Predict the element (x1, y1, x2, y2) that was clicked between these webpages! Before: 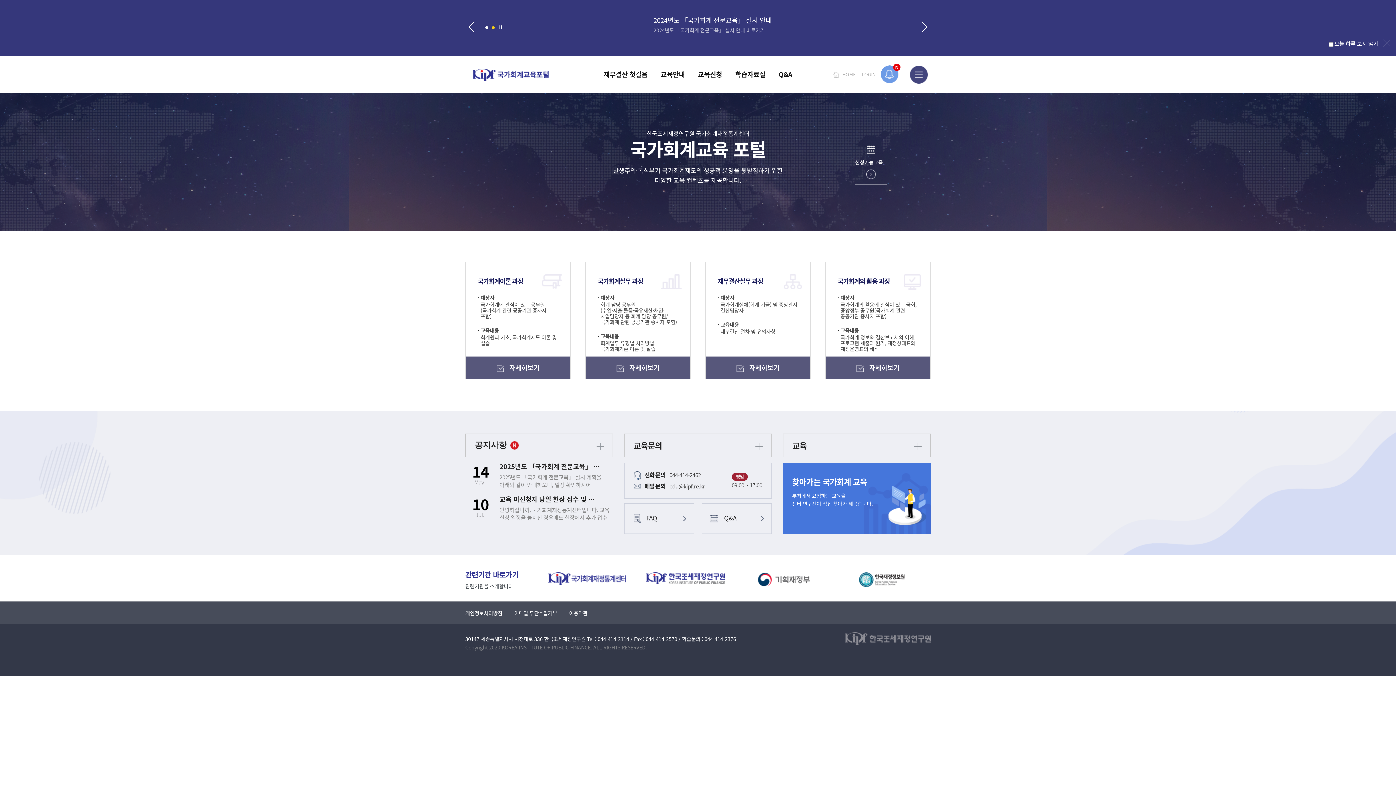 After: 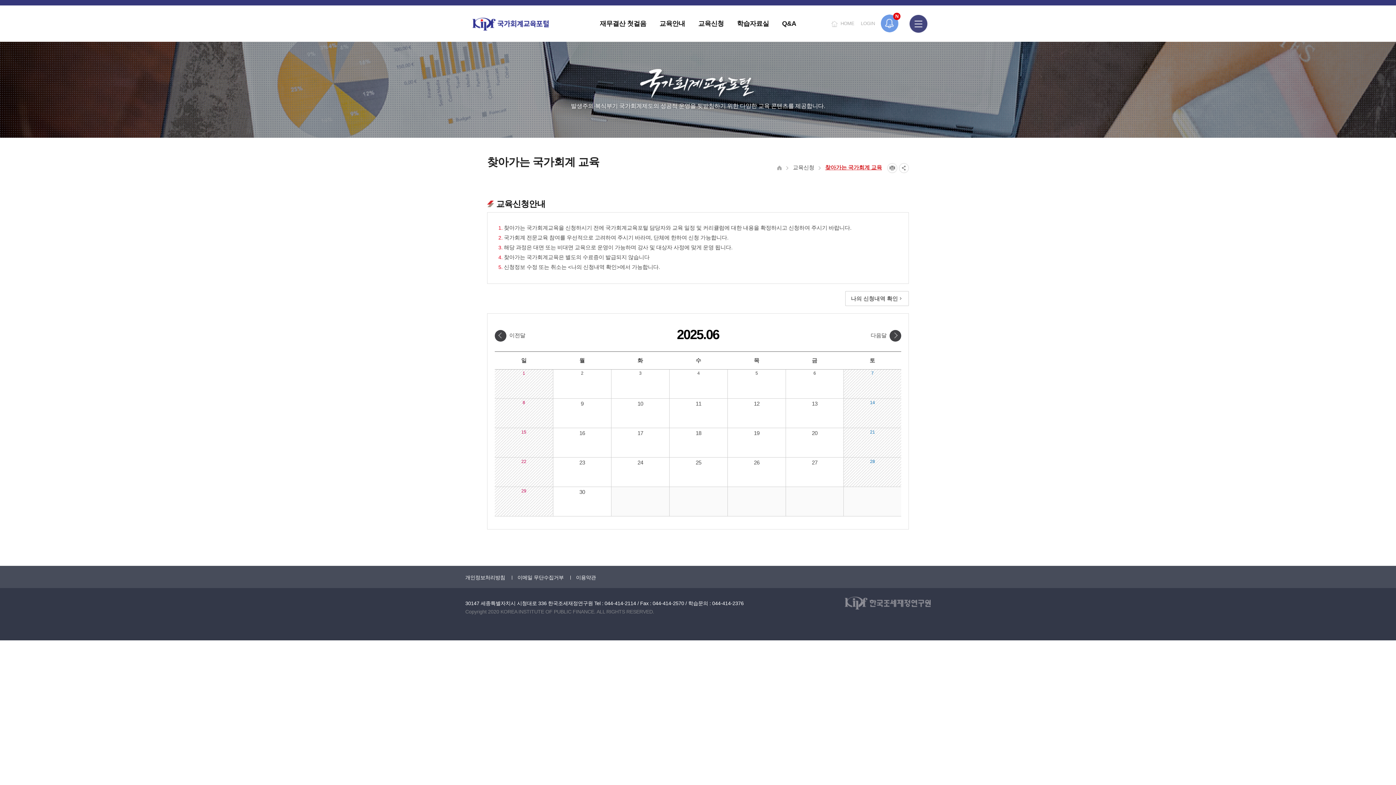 Action: bbox: (783, 462, 930, 534) label: 찾아가는 국가회계 교육

부처에서 요청하는 교육을
센터 연구진이 직접 찾아가 제공합니다.